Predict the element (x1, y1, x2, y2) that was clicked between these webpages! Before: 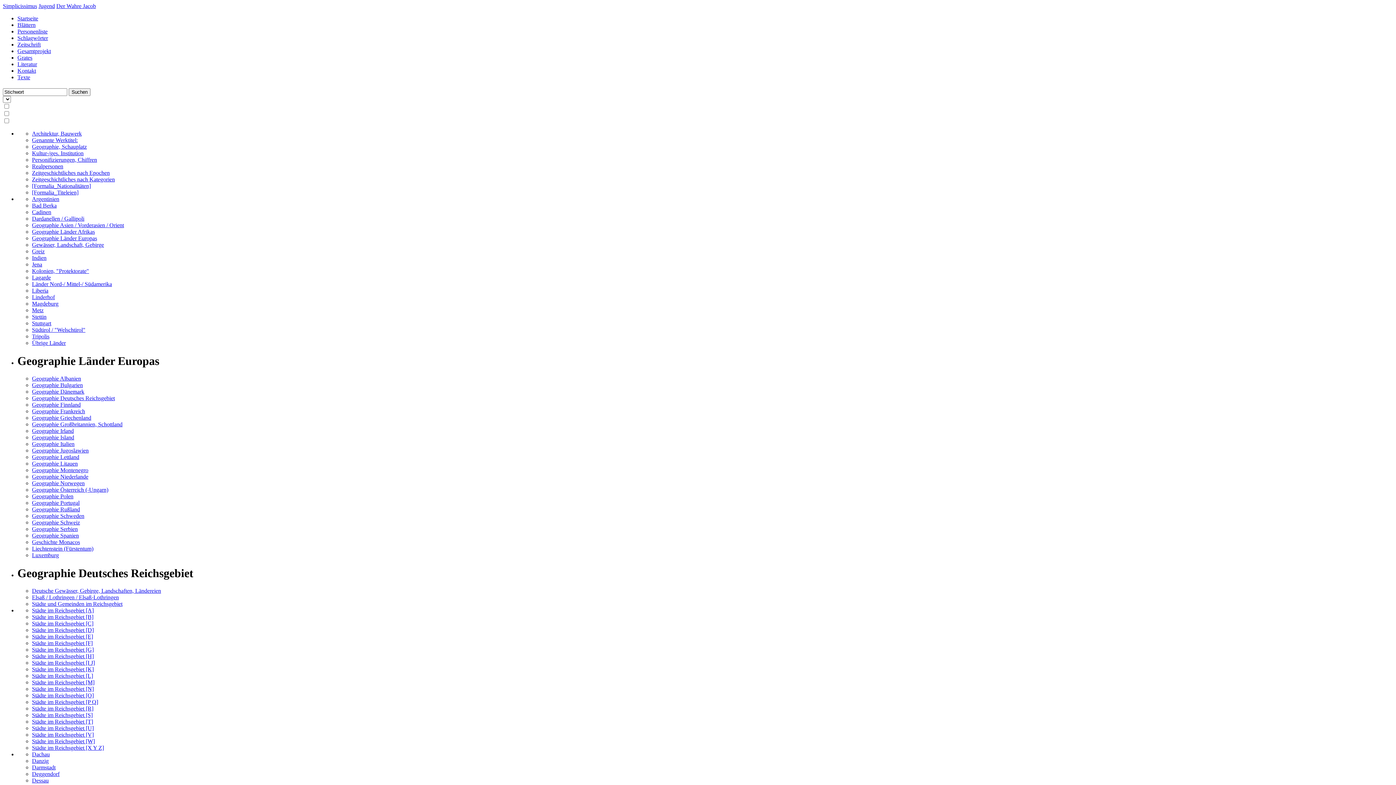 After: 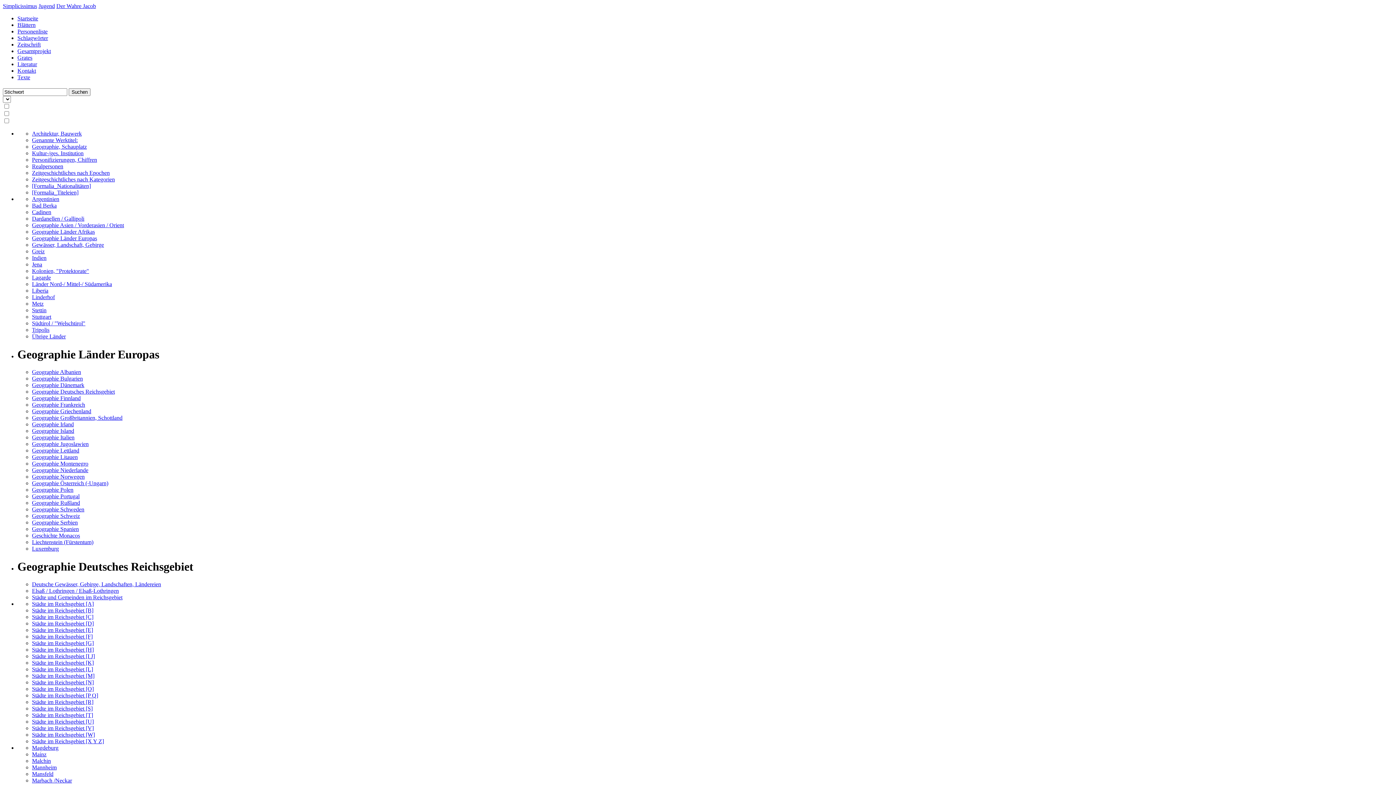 Action: bbox: (32, 679, 94, 685) label: Städte im Reichsgebiet [M]